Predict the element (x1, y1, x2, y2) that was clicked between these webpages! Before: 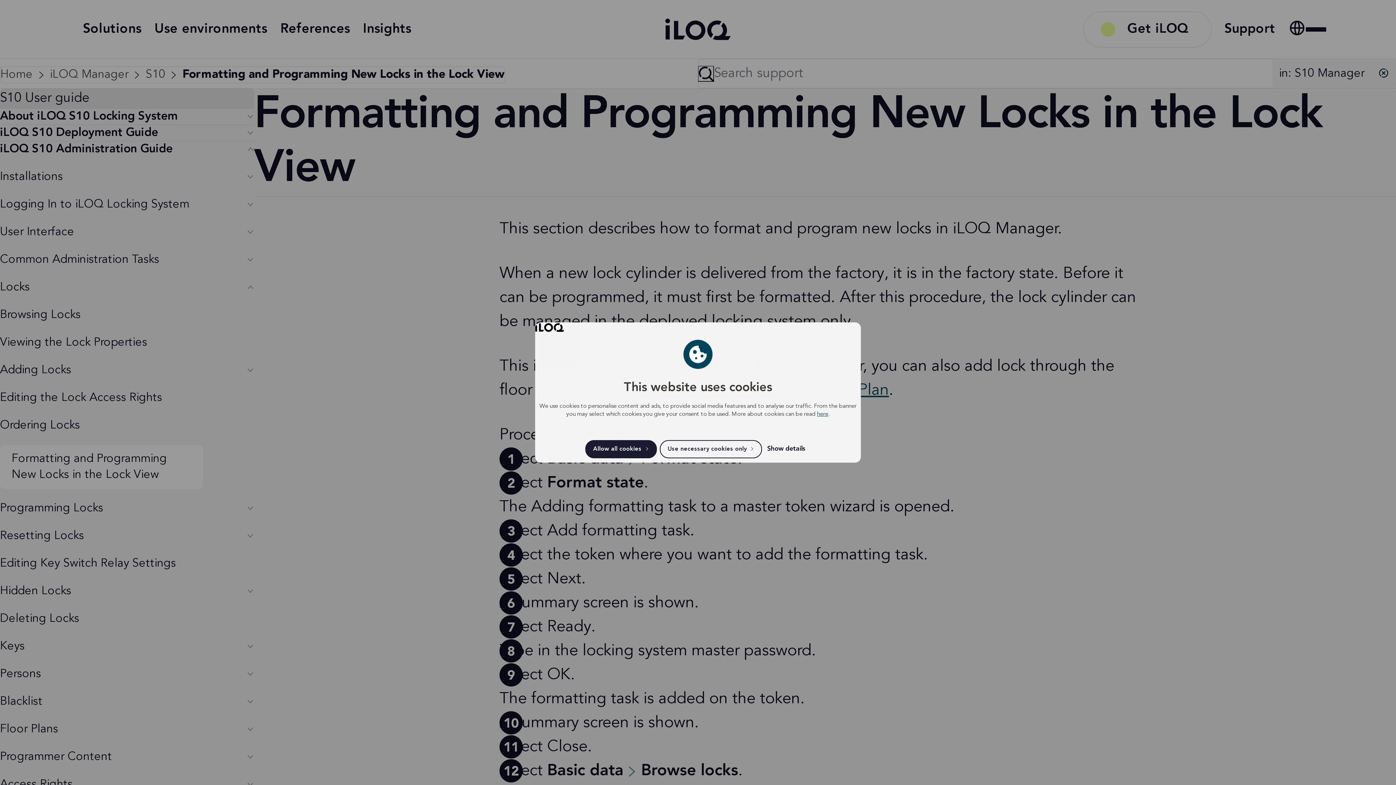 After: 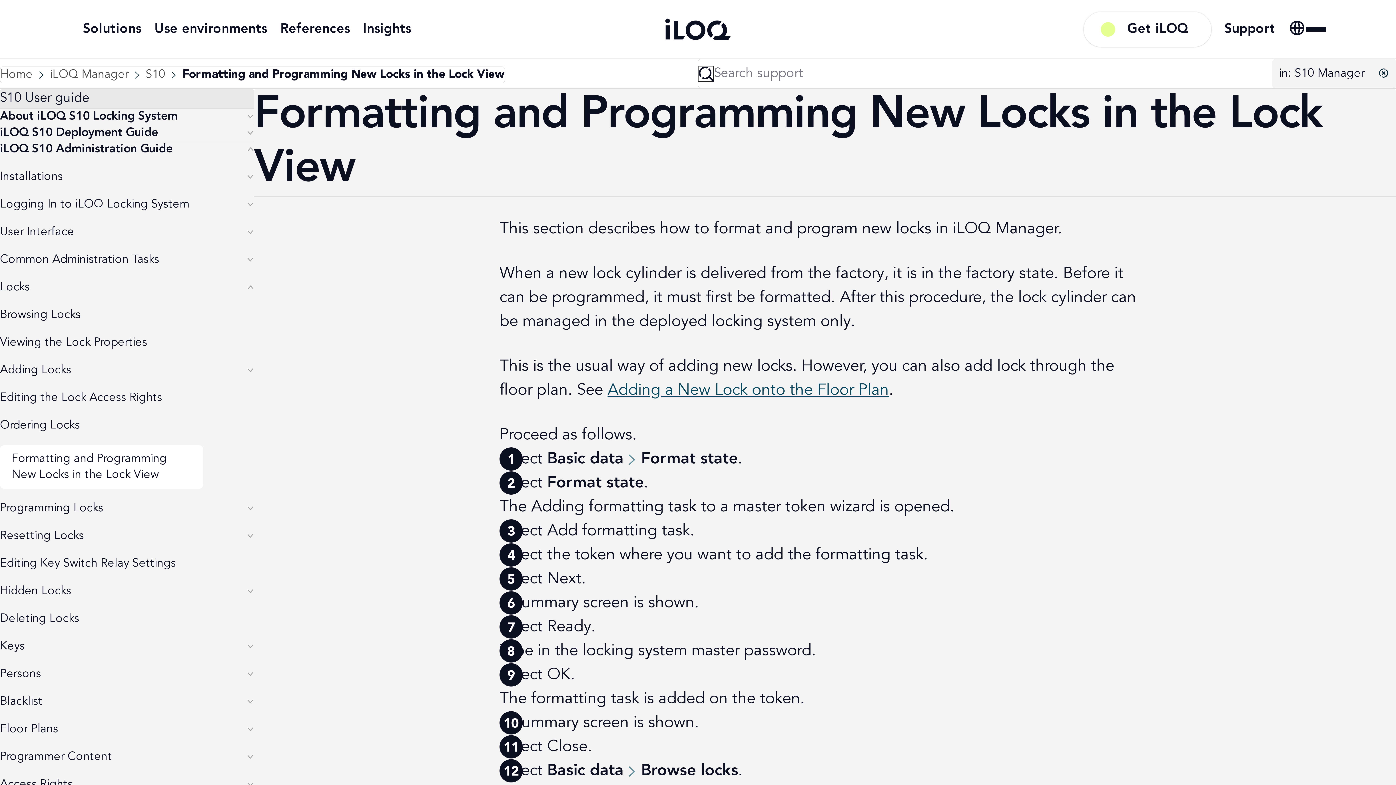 Action: label: Allow all cookies bbox: (585, 440, 657, 458)